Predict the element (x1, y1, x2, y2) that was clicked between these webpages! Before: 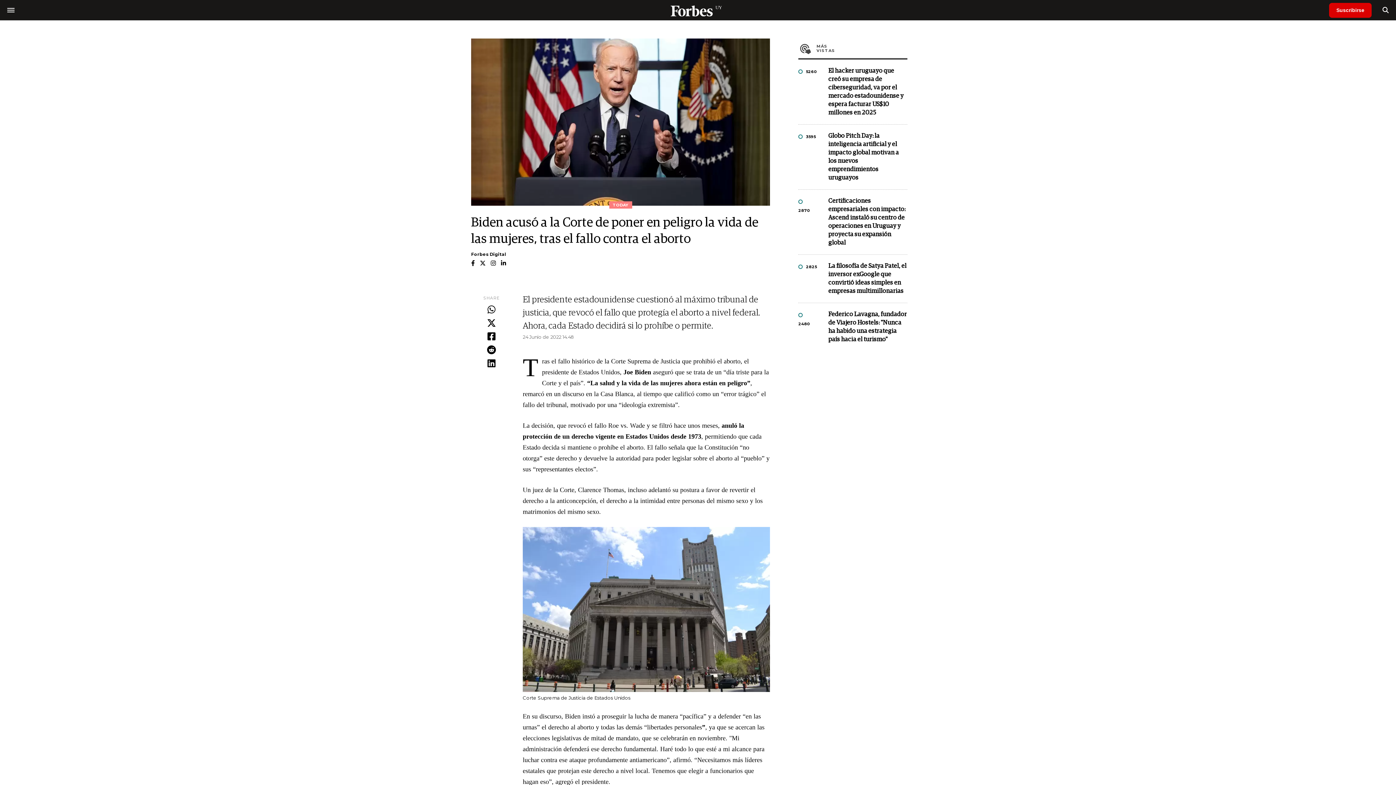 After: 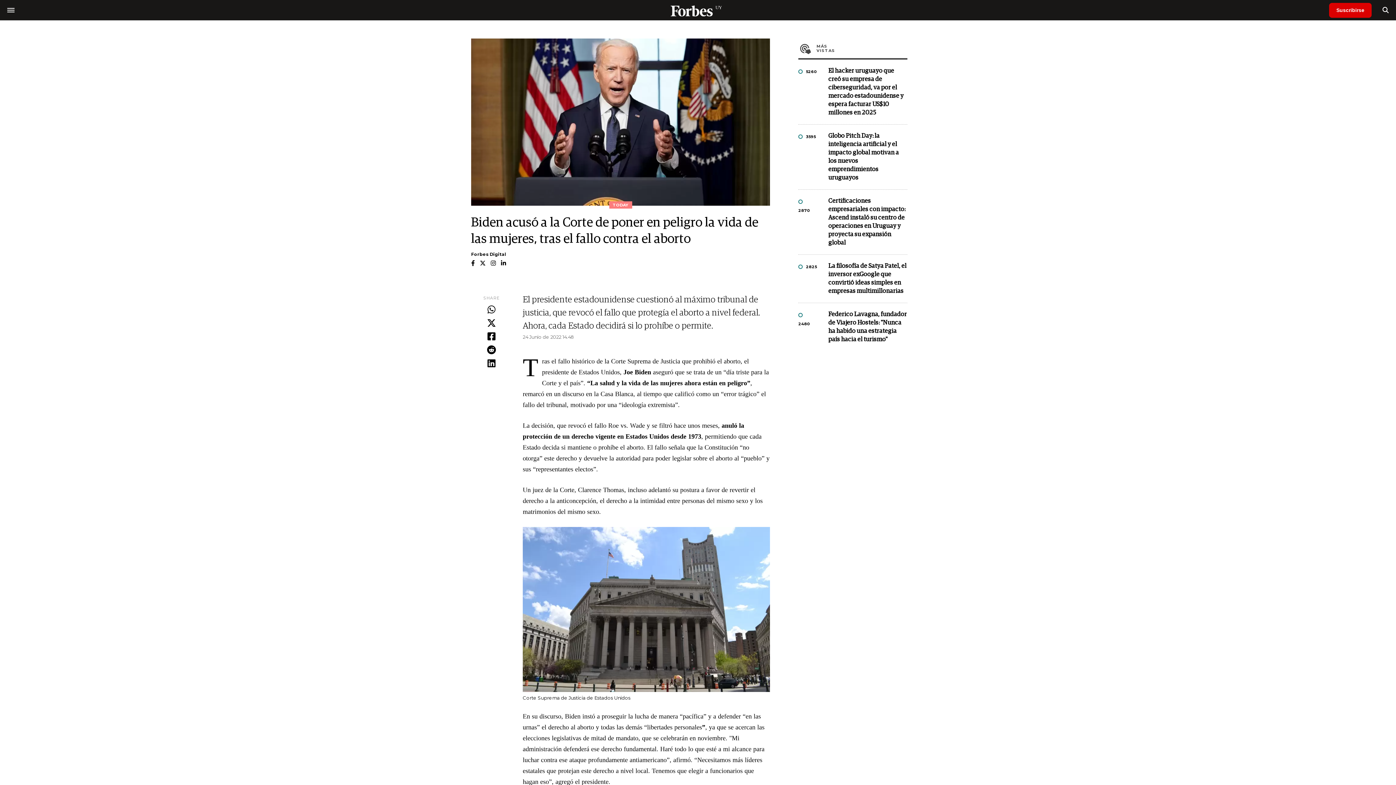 Action: bbox: (501, 260, 506, 266)